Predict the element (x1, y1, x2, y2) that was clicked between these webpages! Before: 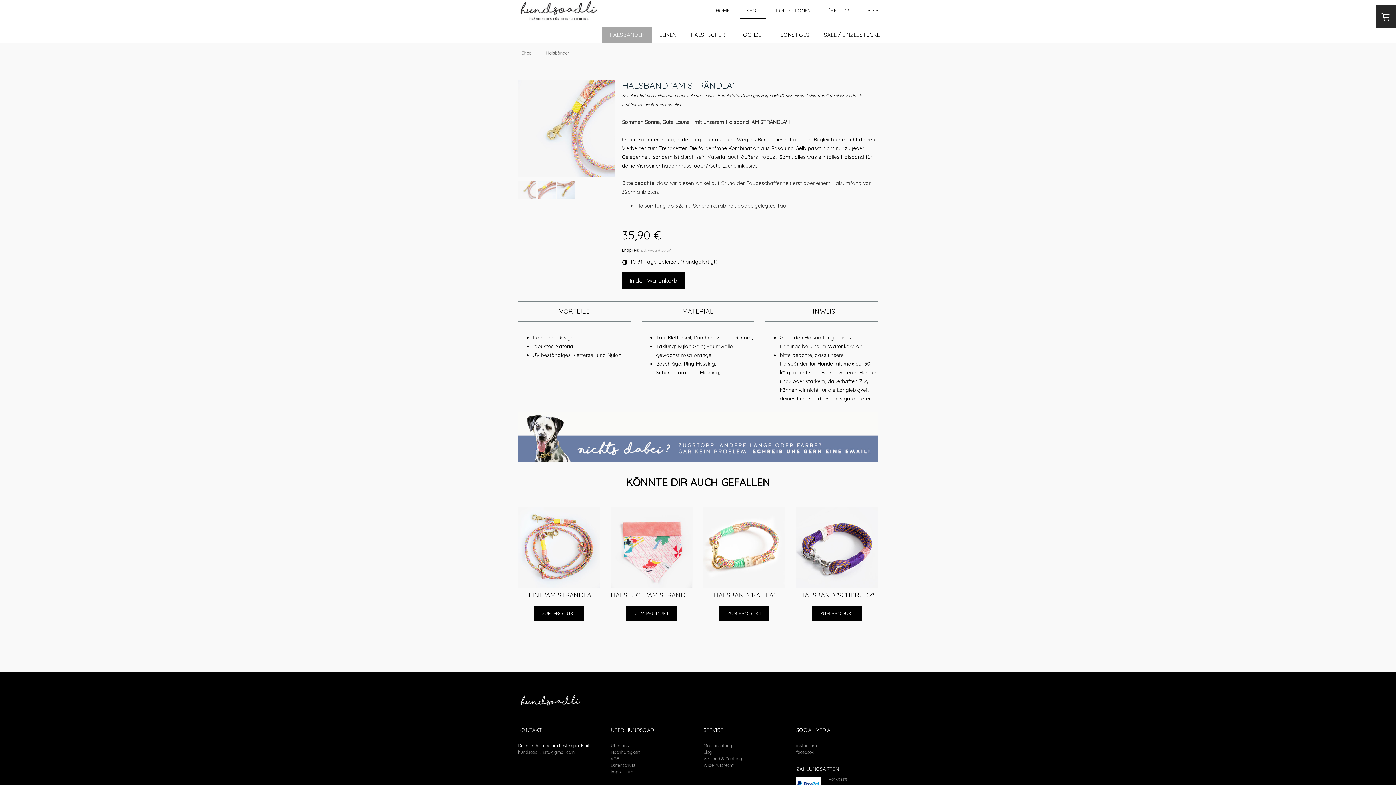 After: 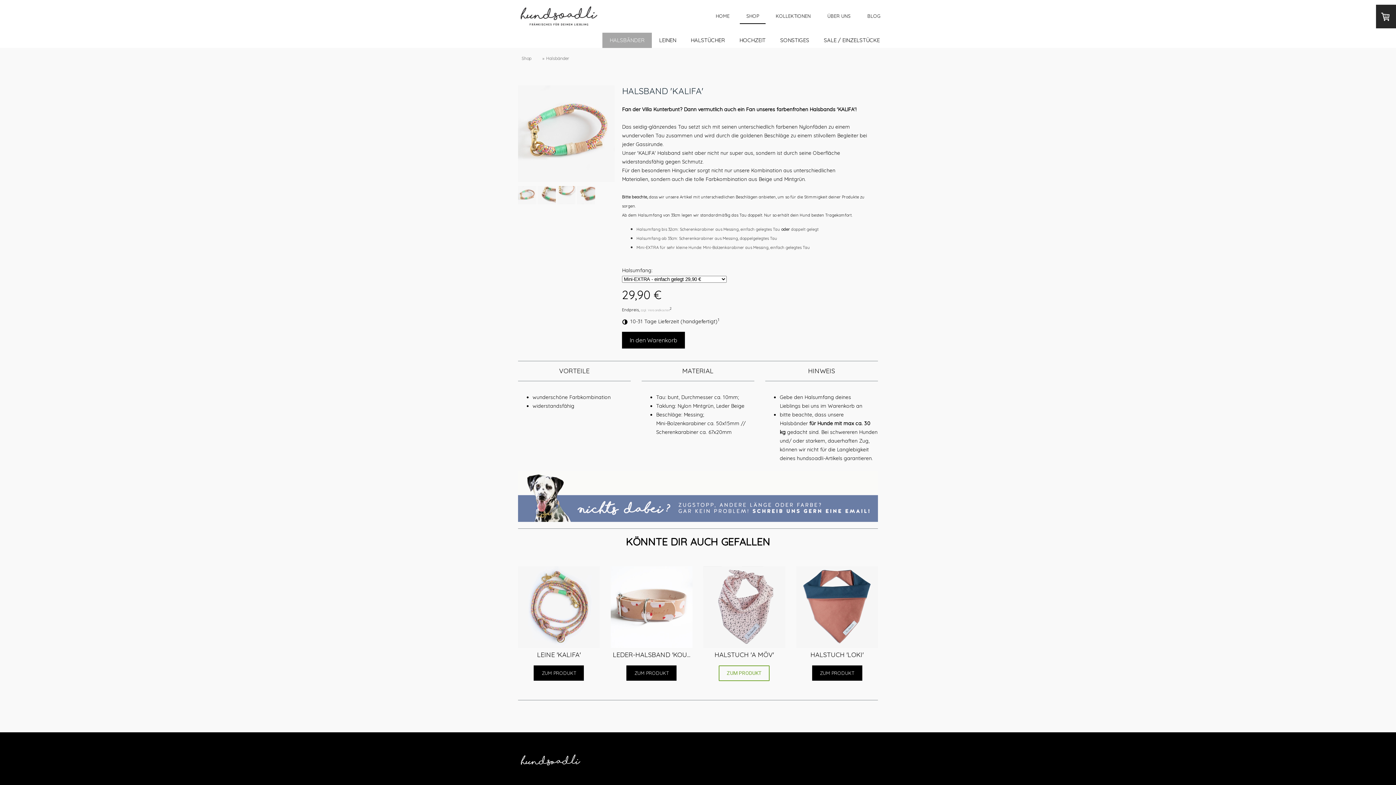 Action: label: ZUM PRODUKT bbox: (719, 606, 769, 621)